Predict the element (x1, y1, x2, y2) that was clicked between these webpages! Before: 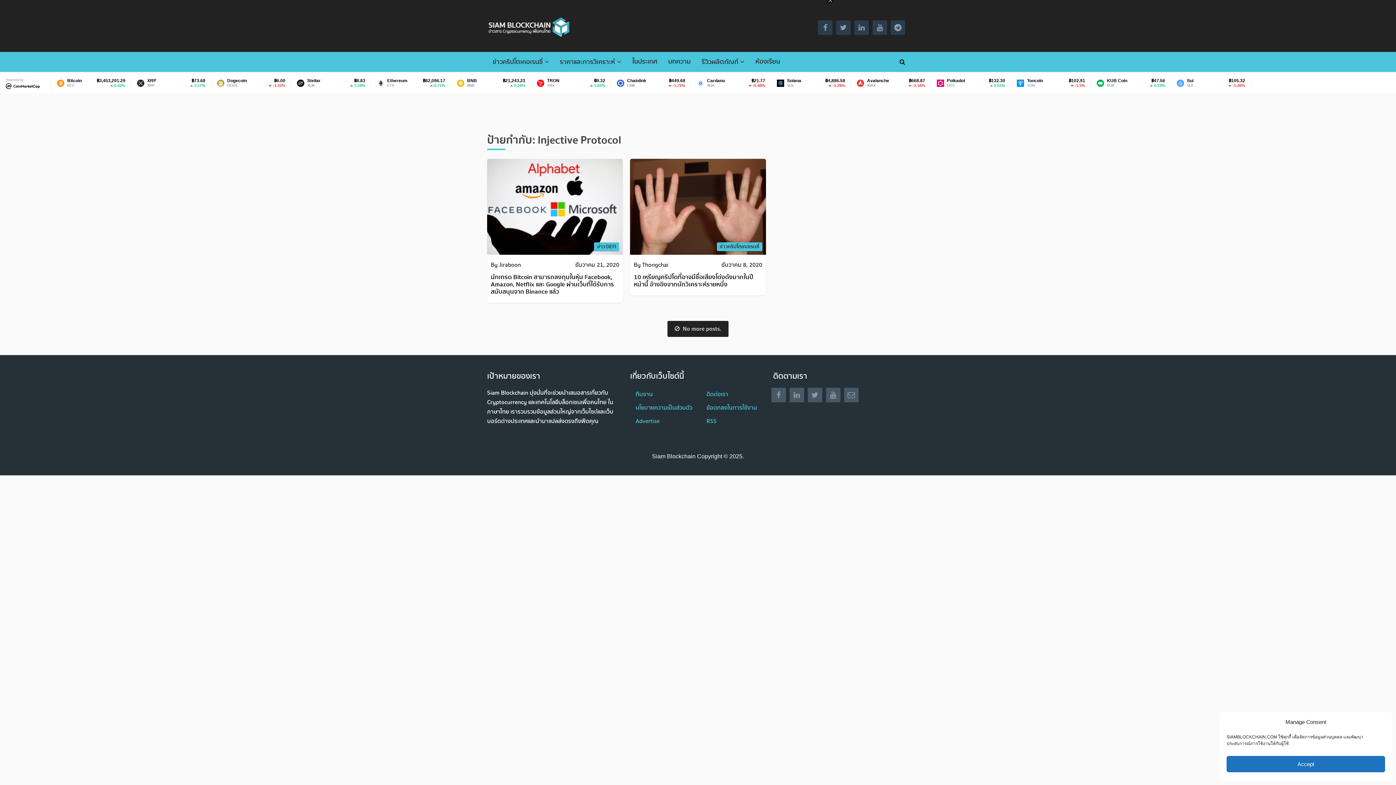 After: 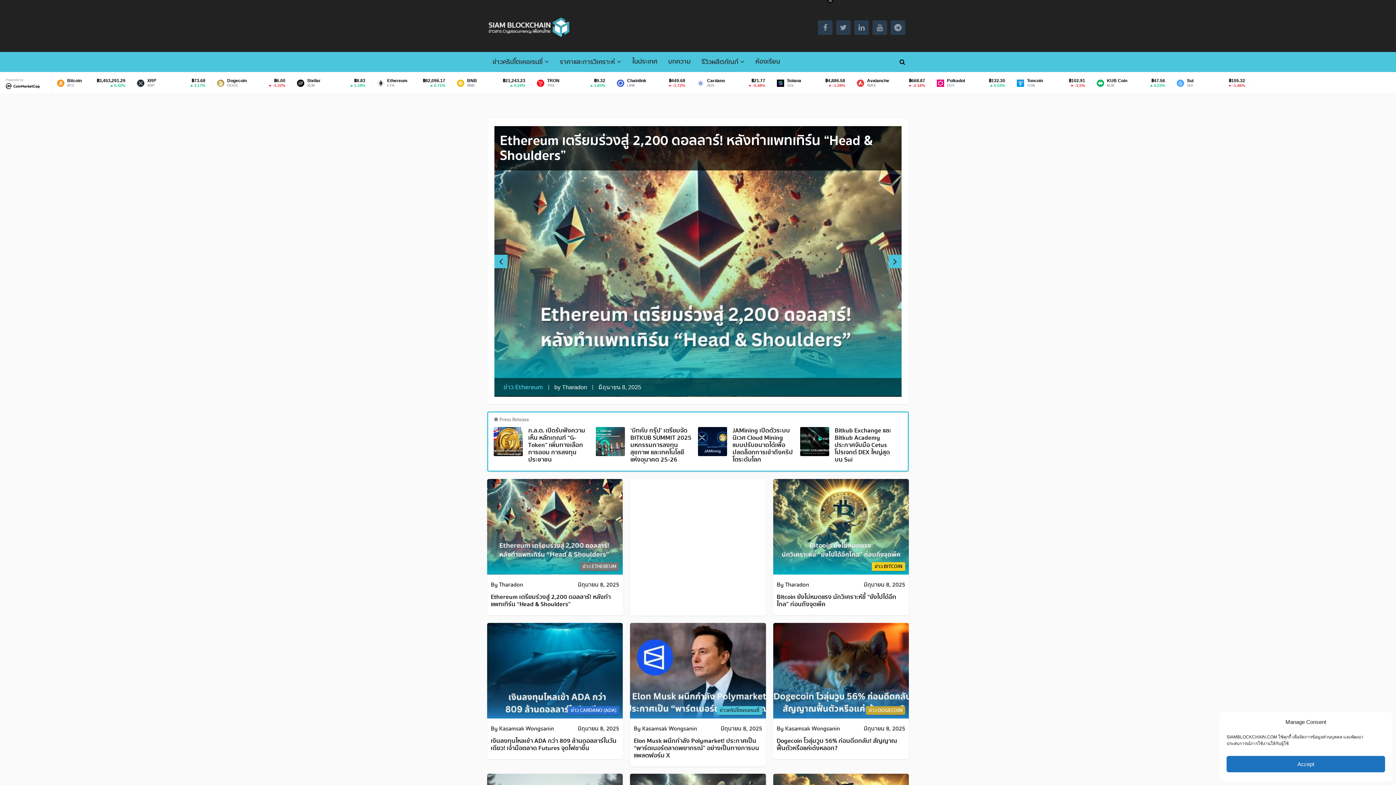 Action: label: Siam Blockchain bbox: (652, 453, 695, 459)